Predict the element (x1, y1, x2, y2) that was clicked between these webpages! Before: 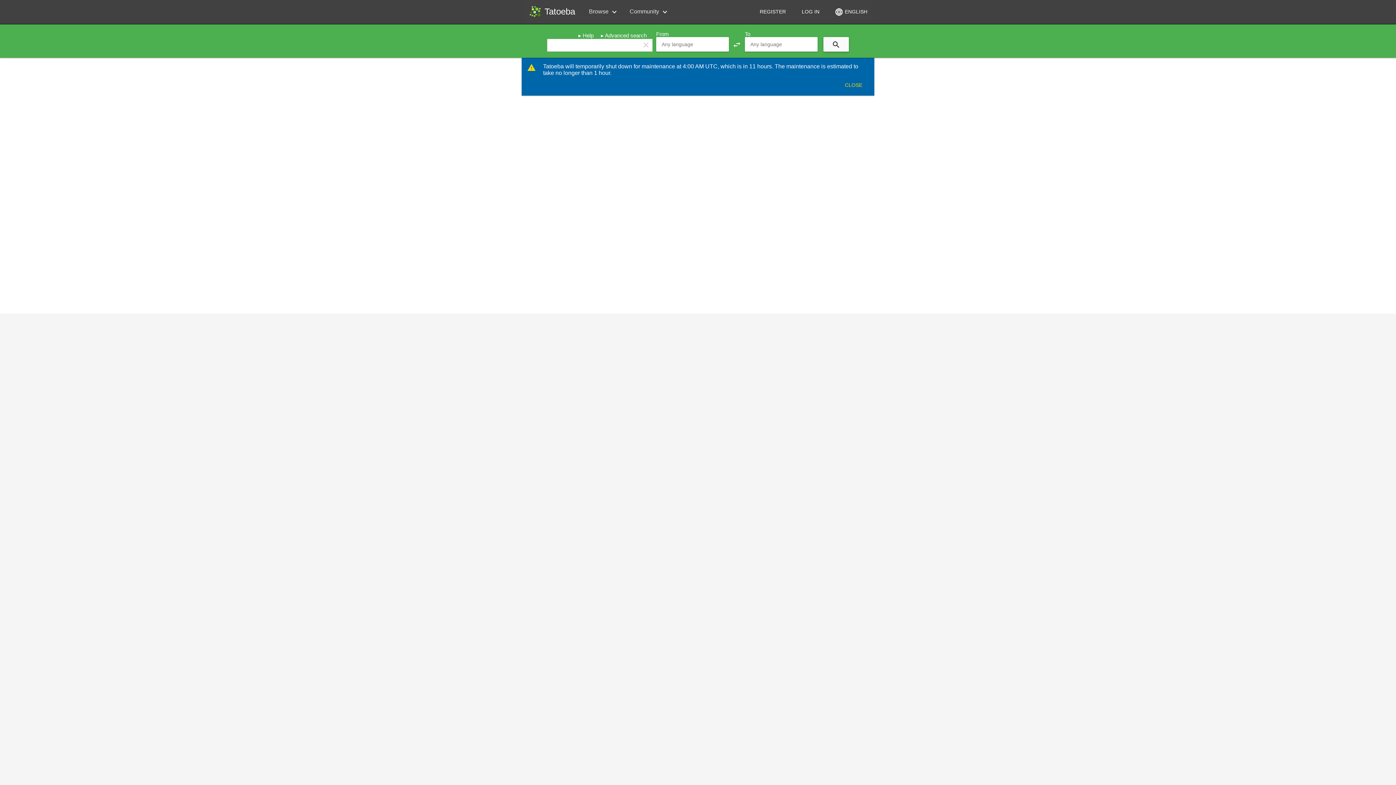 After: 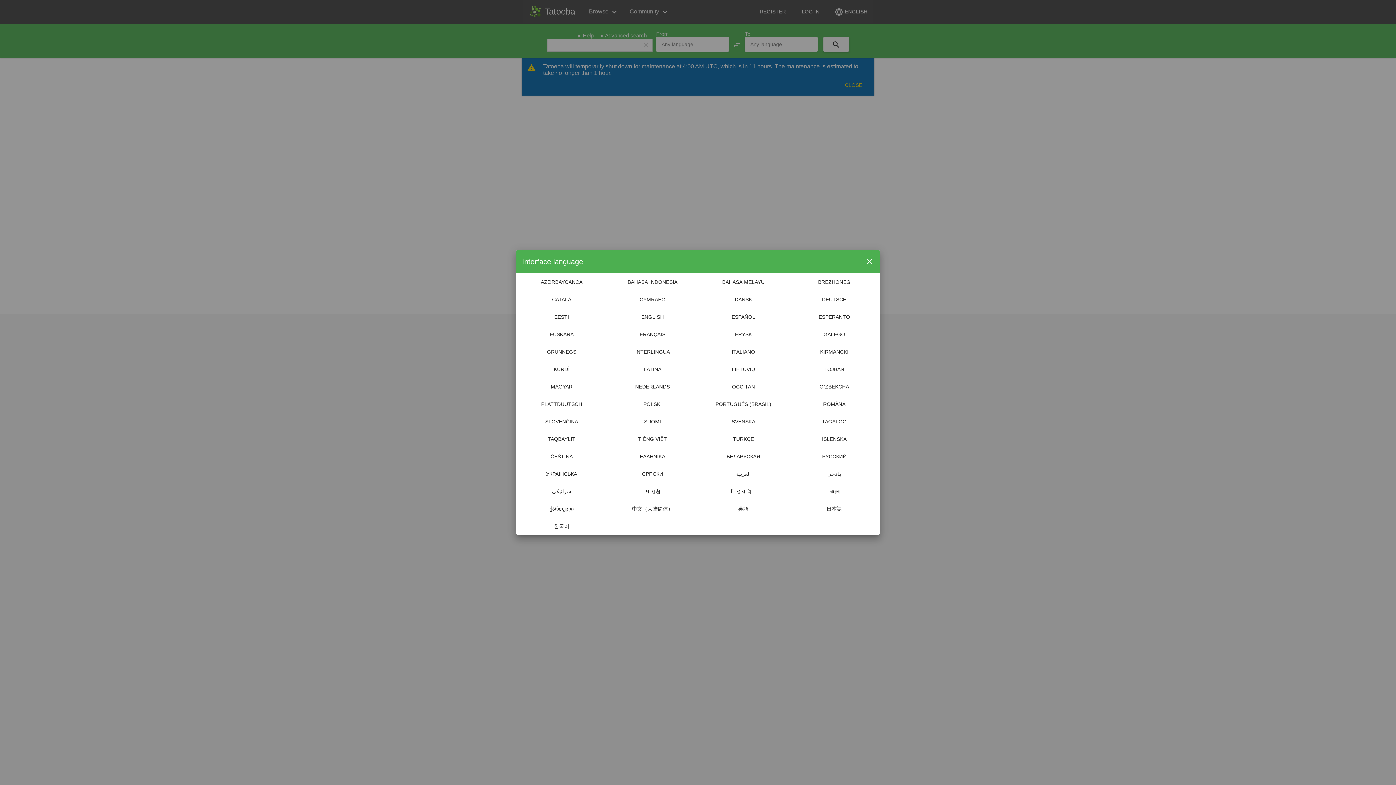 Action: bbox: (832, 5, 869, 18) label: language ENGLISH